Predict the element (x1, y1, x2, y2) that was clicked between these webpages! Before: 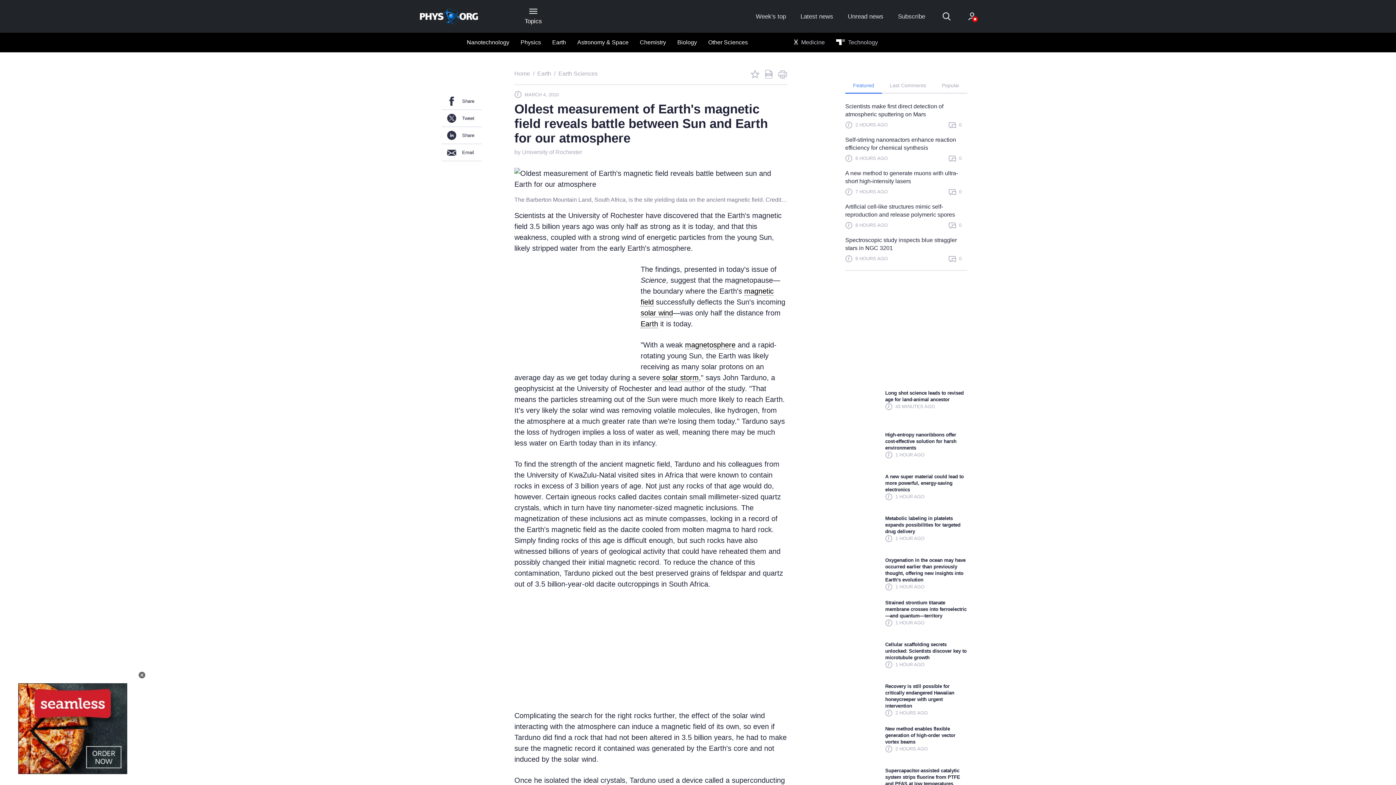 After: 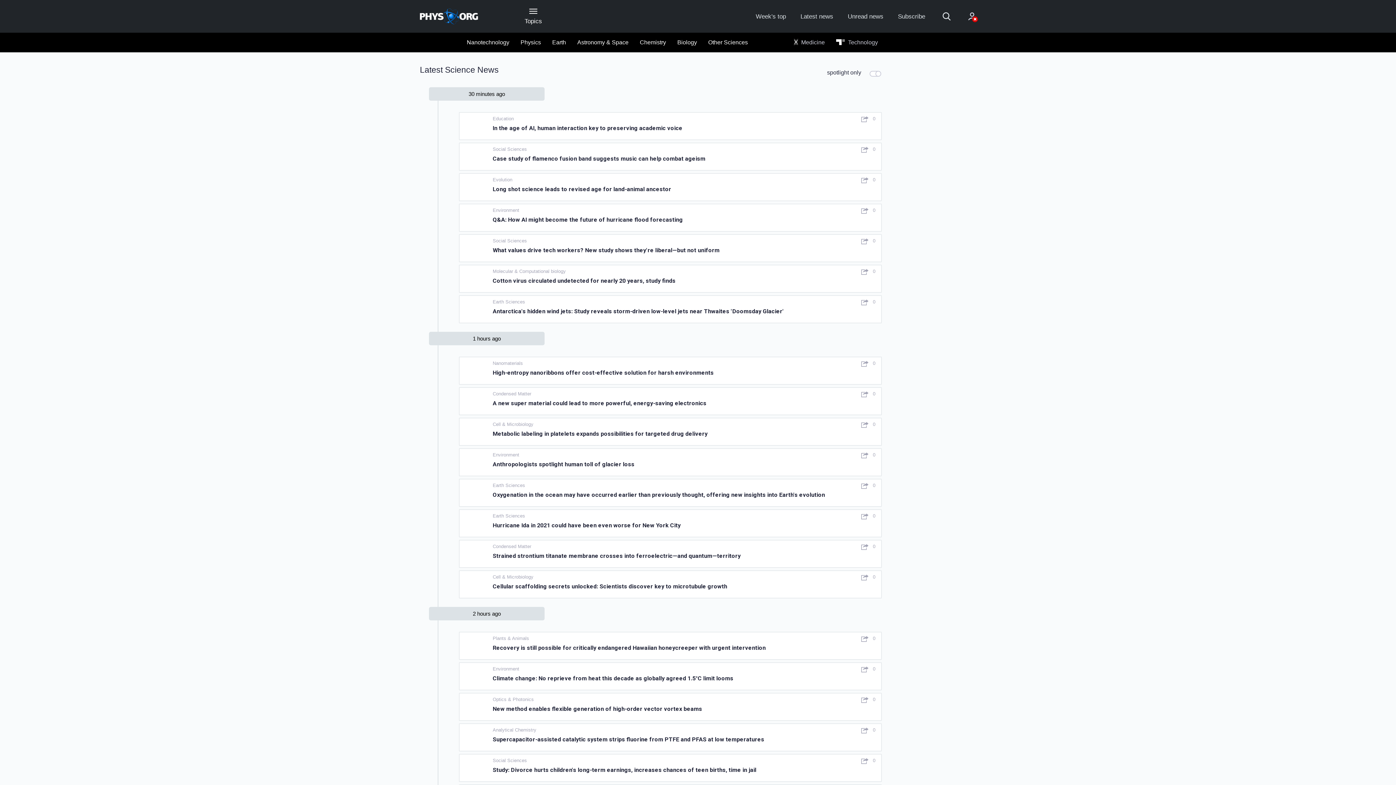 Action: label: Latest news bbox: (800, 12, 833, 20)